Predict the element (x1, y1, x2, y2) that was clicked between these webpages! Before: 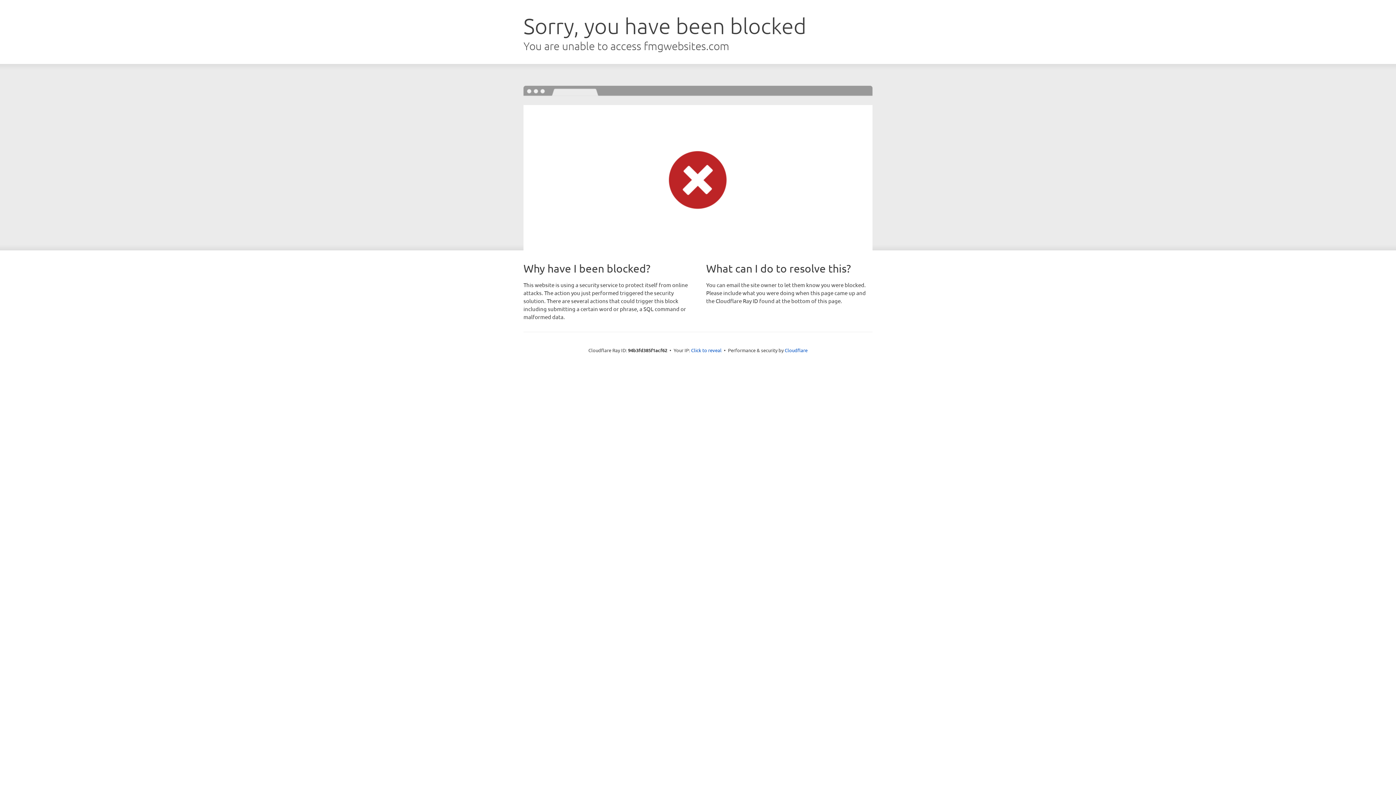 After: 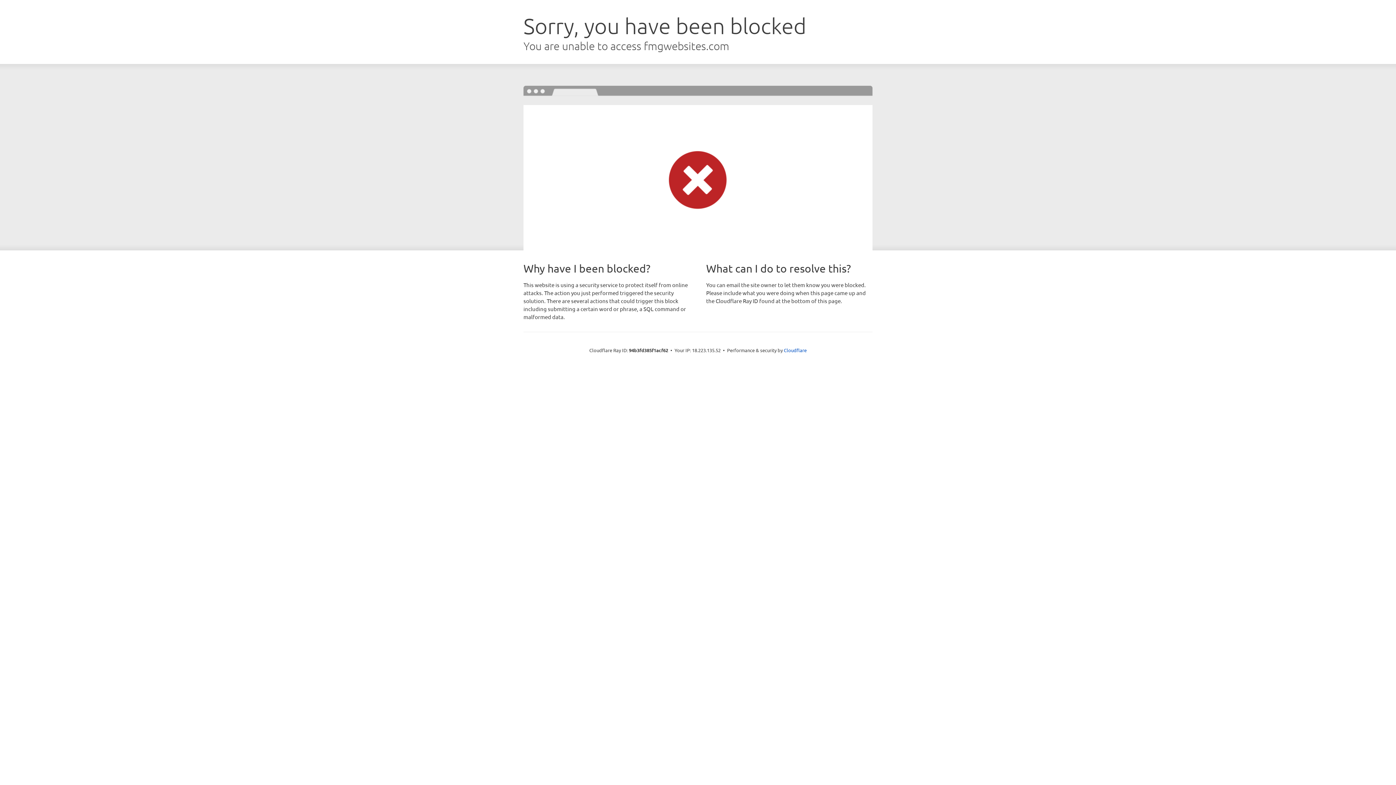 Action: bbox: (691, 346, 721, 353) label: Click to reveal